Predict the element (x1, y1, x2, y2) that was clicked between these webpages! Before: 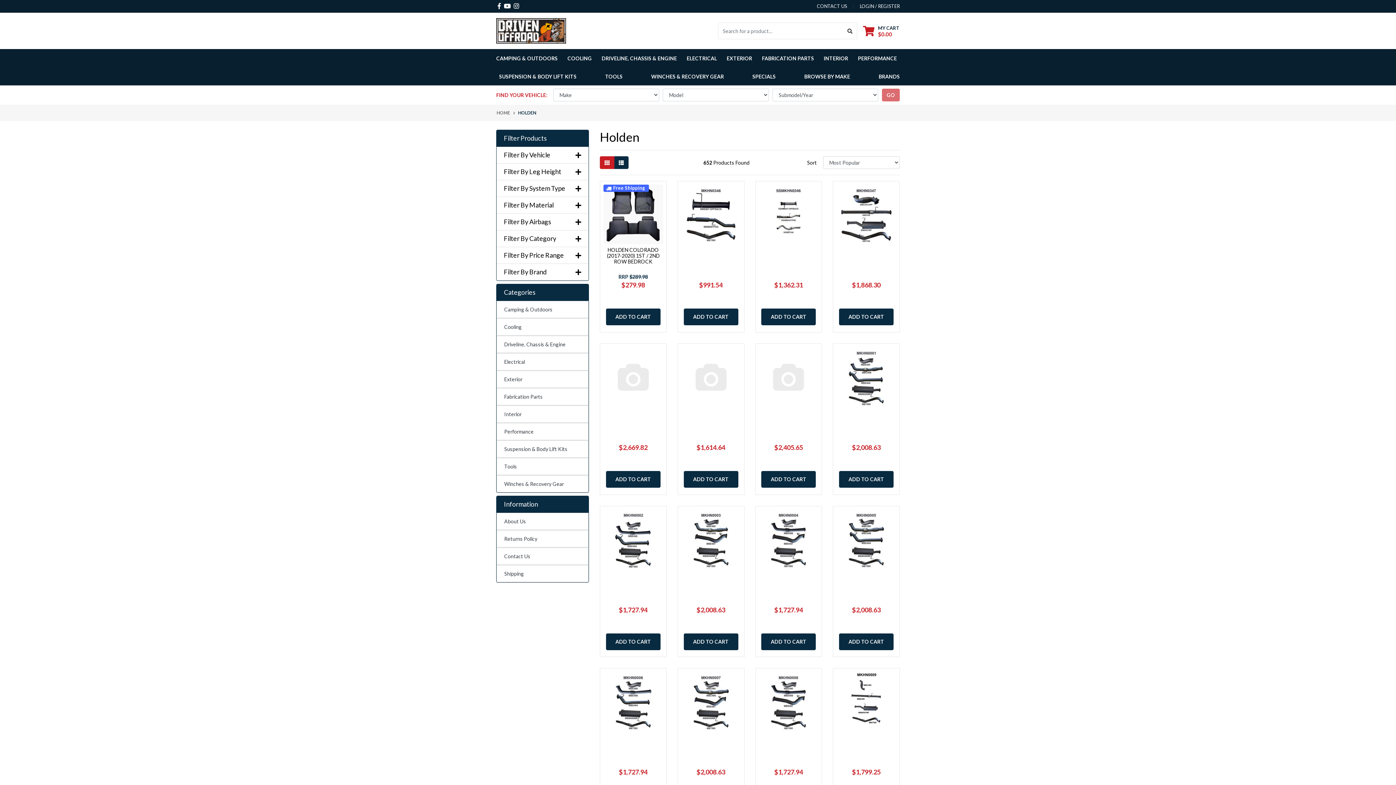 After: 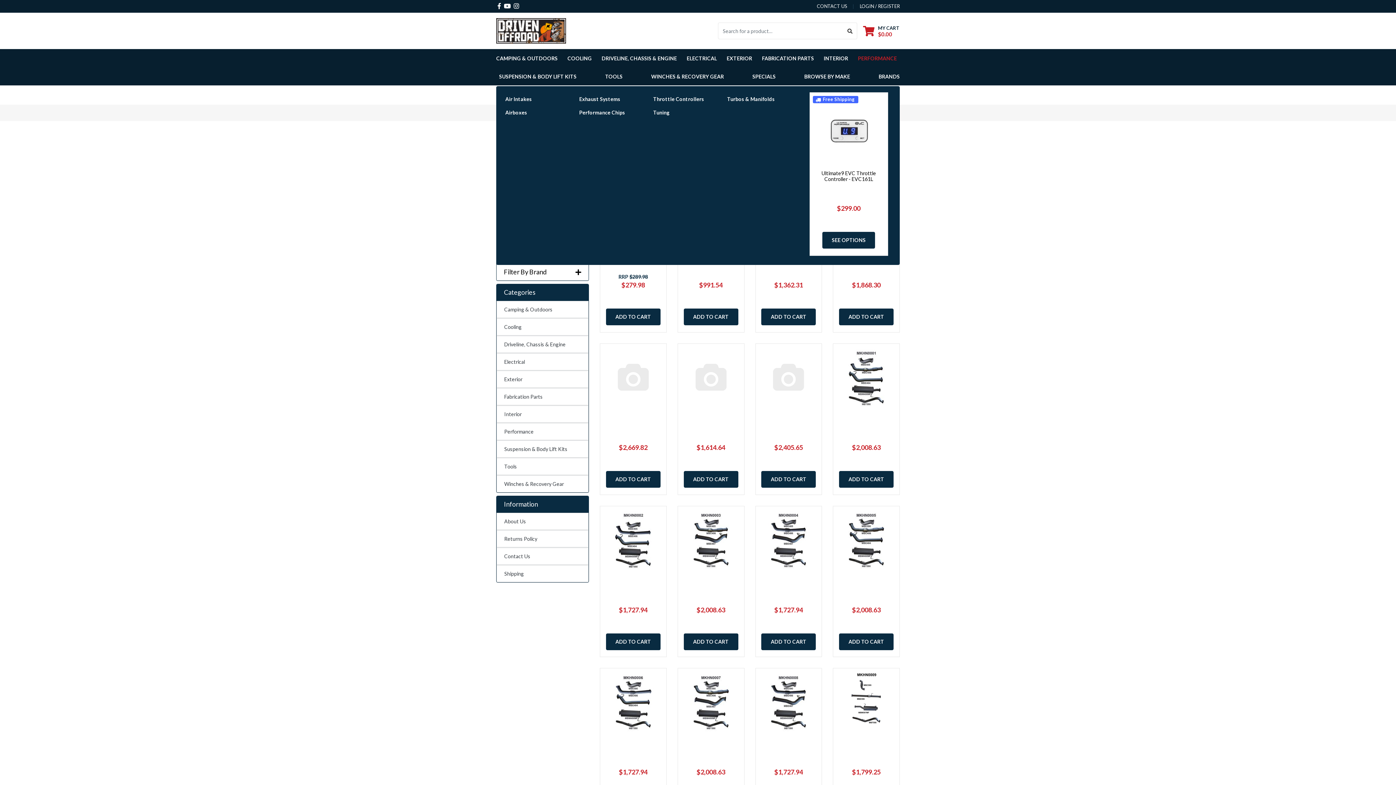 Action: label: PERFORMANCE bbox: (855, 49, 900, 67)